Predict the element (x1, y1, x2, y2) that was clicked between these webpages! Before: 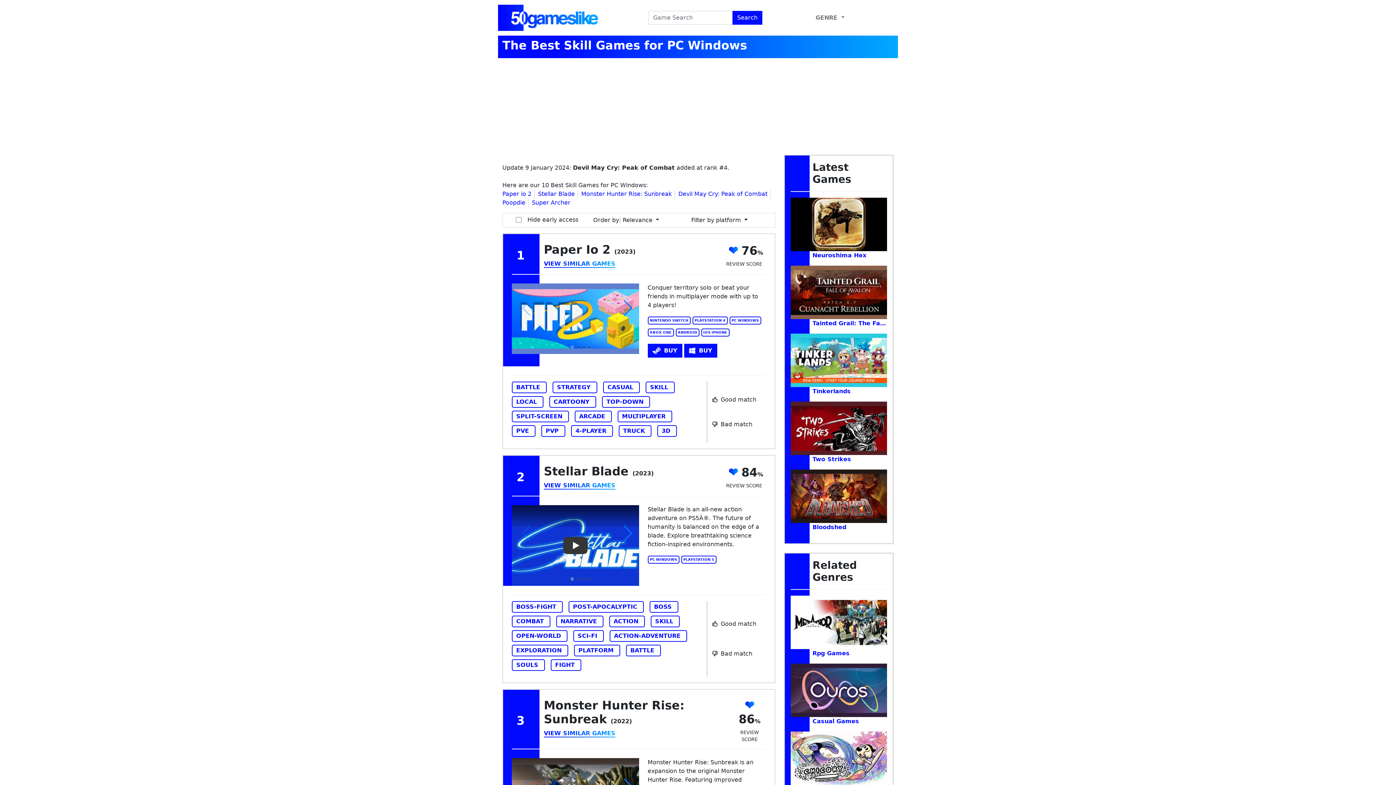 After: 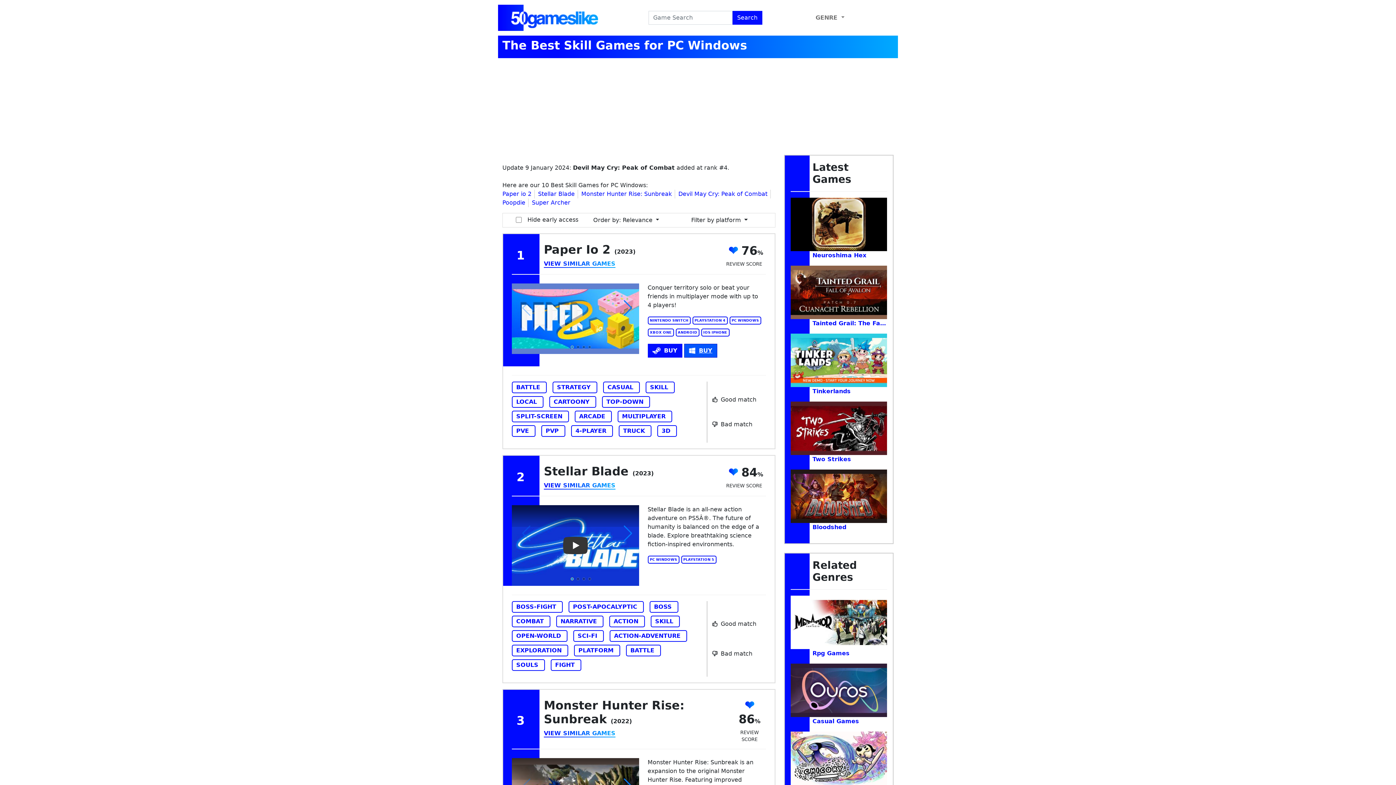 Action: label: BUY bbox: (684, 344, 717, 357)